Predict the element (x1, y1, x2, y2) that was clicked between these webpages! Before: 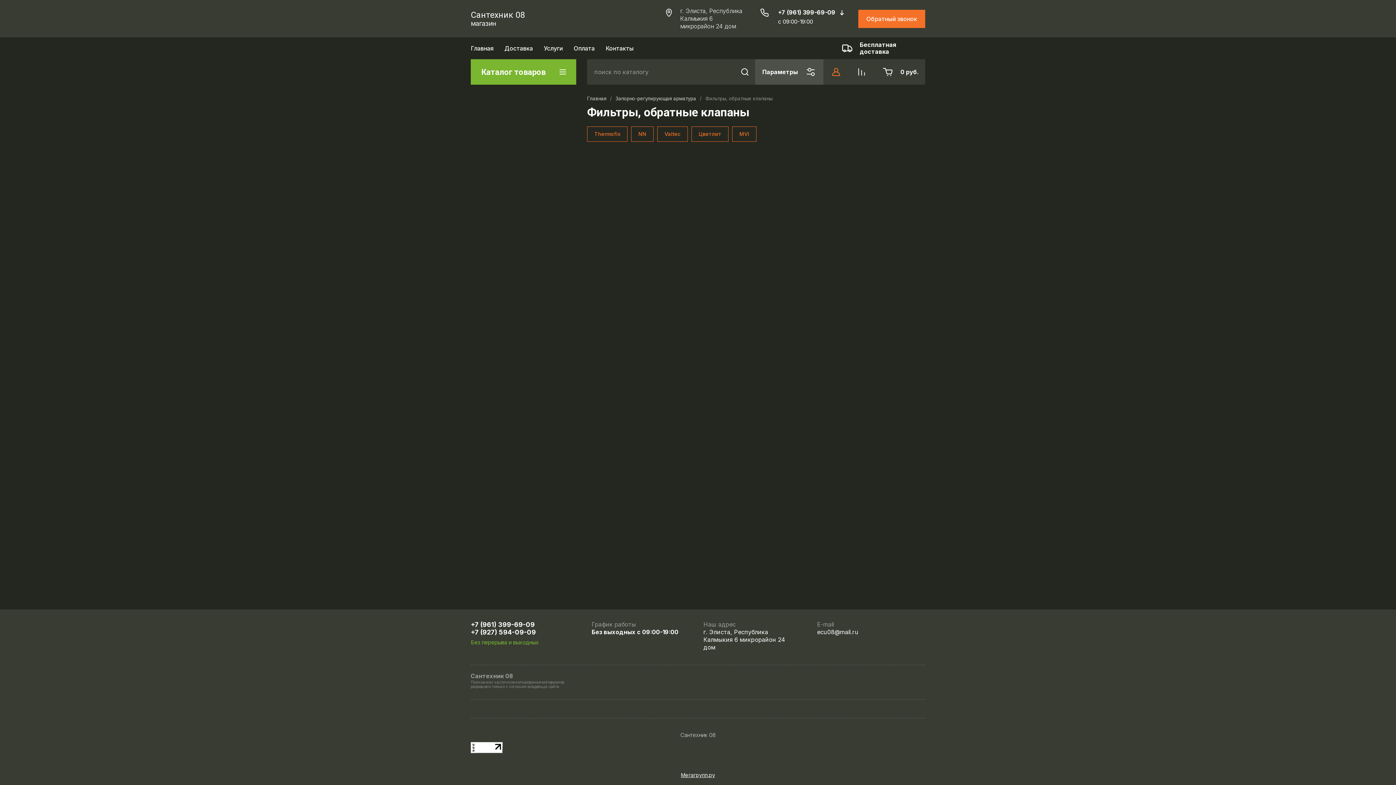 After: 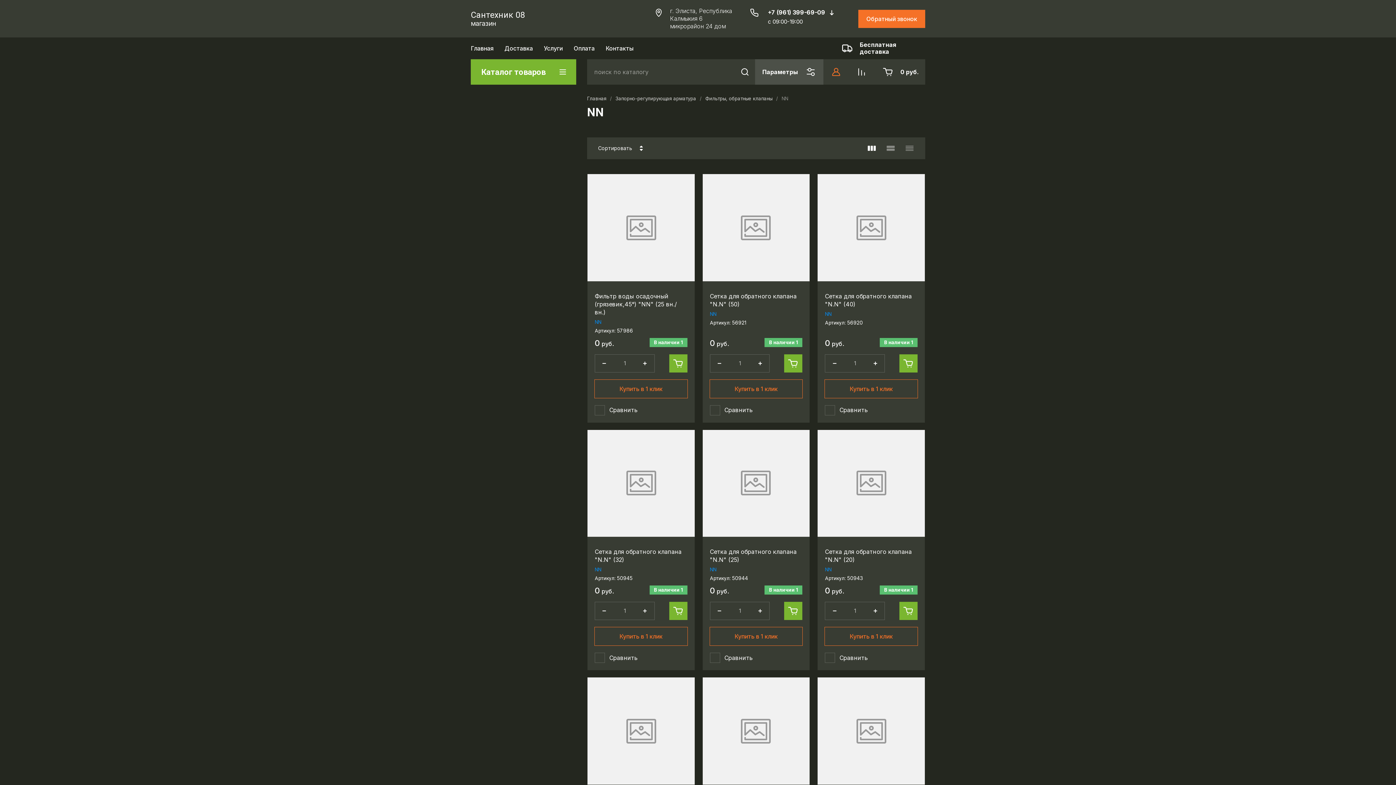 Action: bbox: (631, 126, 653, 141) label: NN